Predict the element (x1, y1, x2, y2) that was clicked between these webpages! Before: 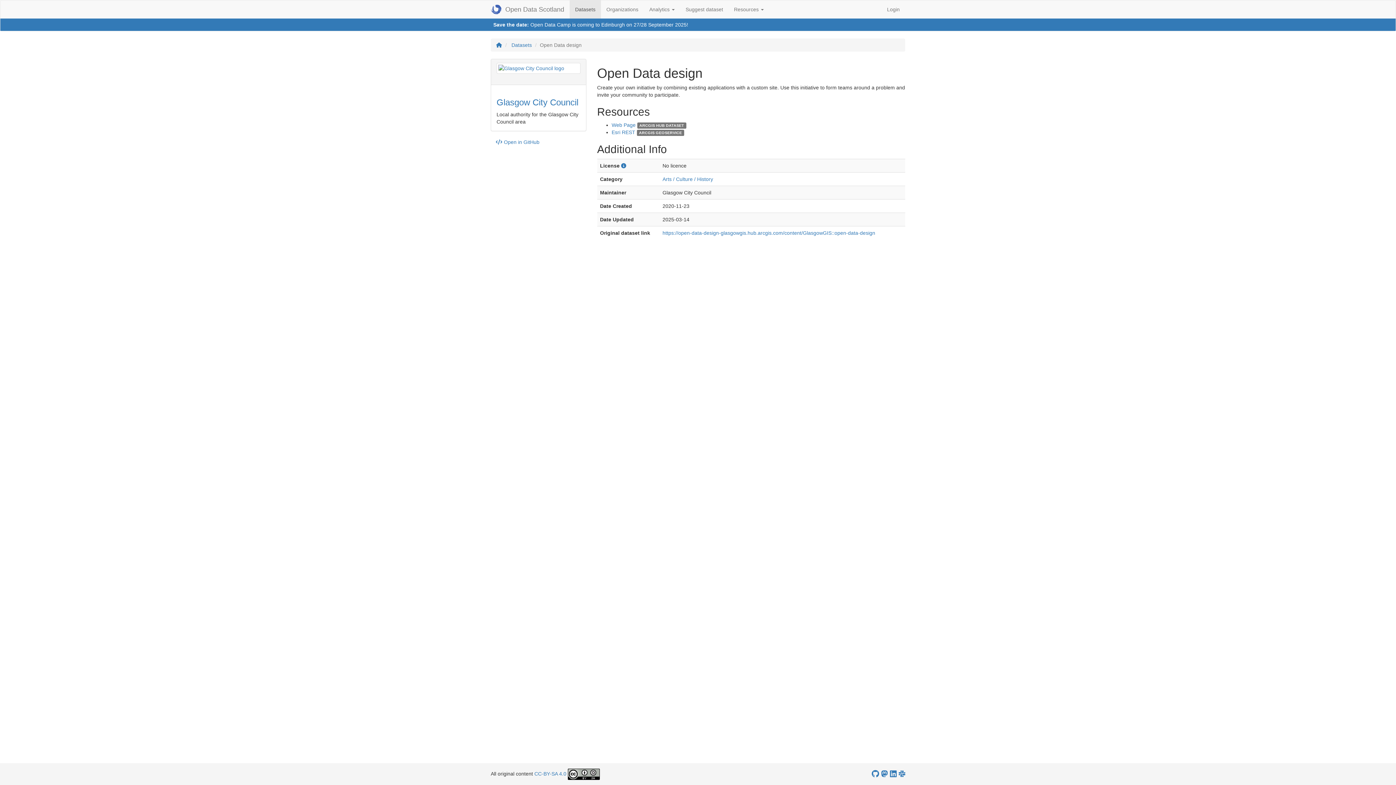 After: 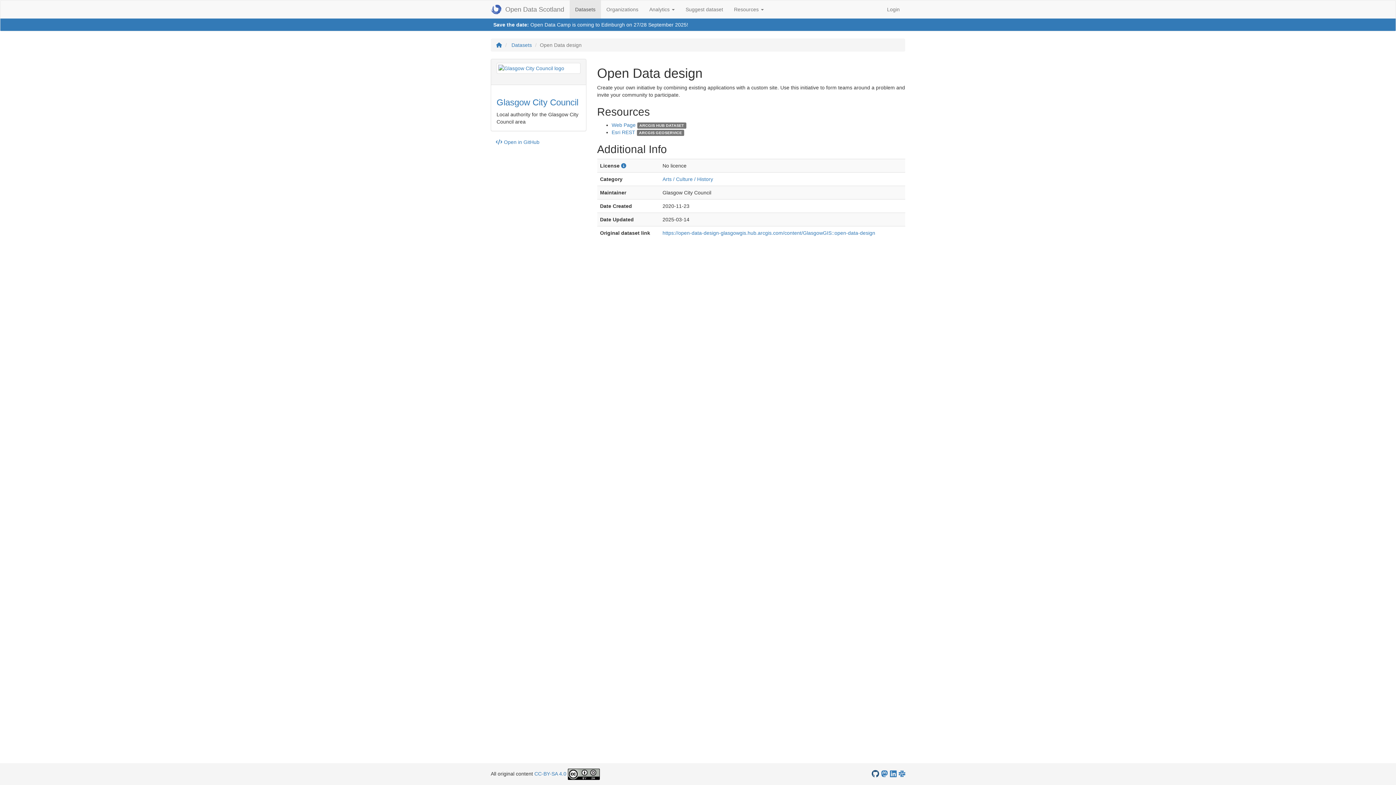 Action: label: OpenDataScotland GitHub account bbox: (872, 770, 879, 778)